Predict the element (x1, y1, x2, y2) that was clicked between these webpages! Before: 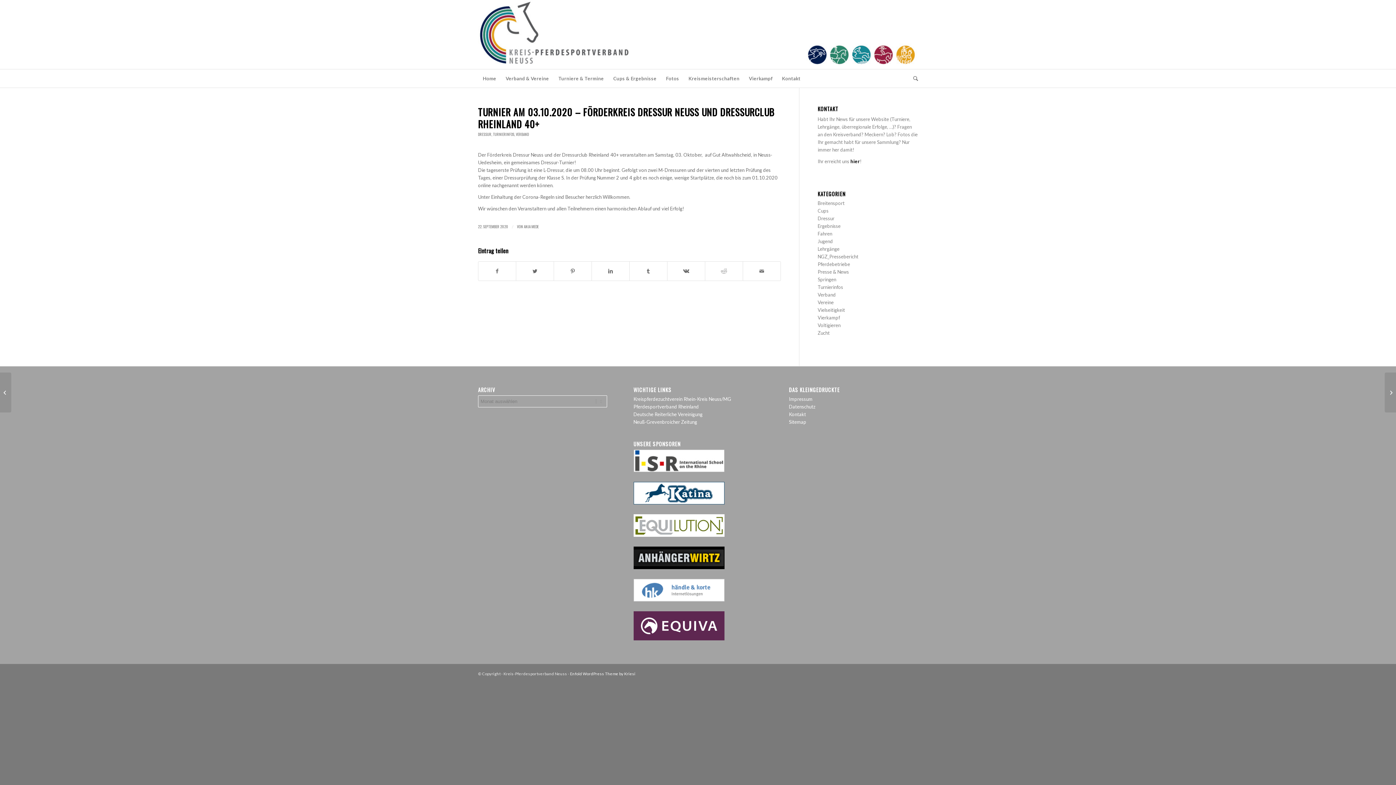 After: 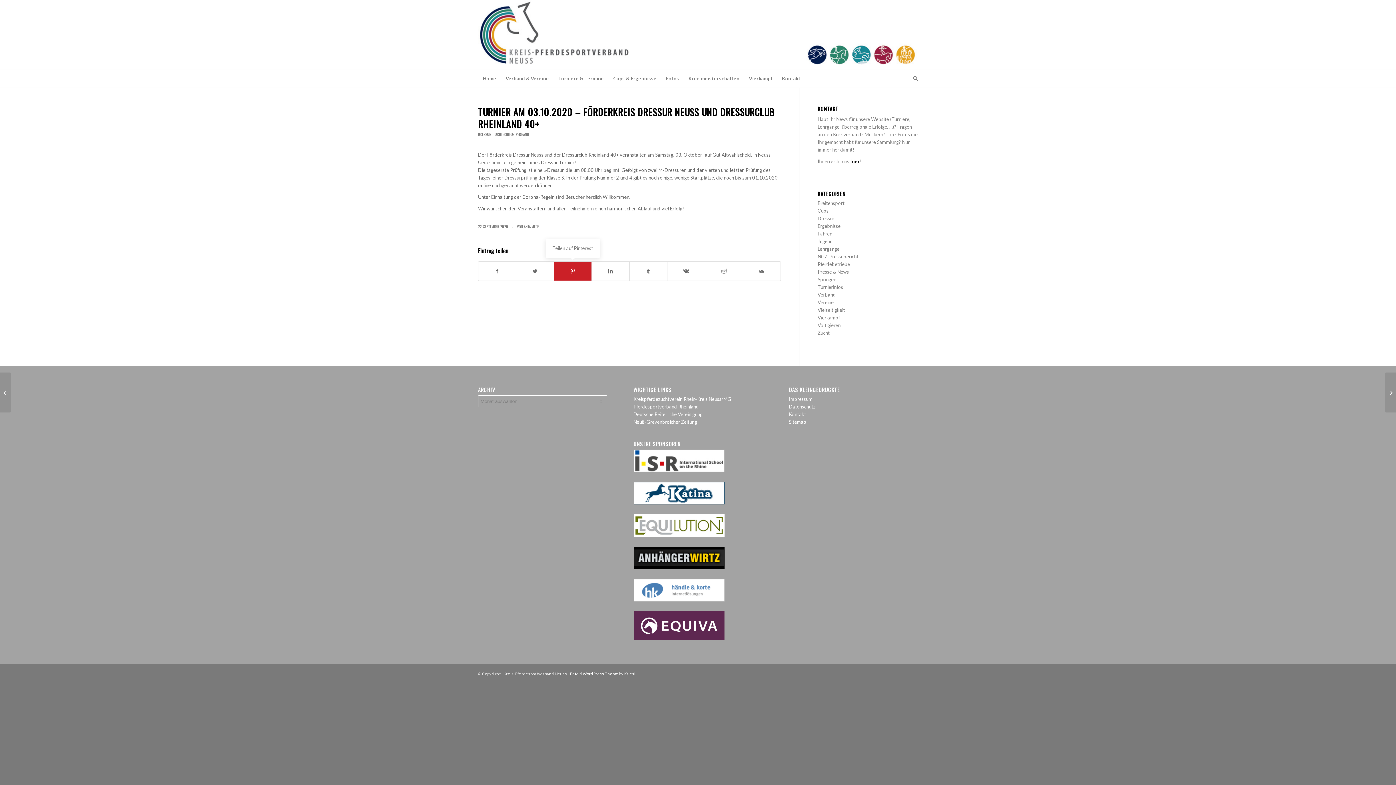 Action: bbox: (554, 261, 591, 280) label: Teilen auf Pinterest